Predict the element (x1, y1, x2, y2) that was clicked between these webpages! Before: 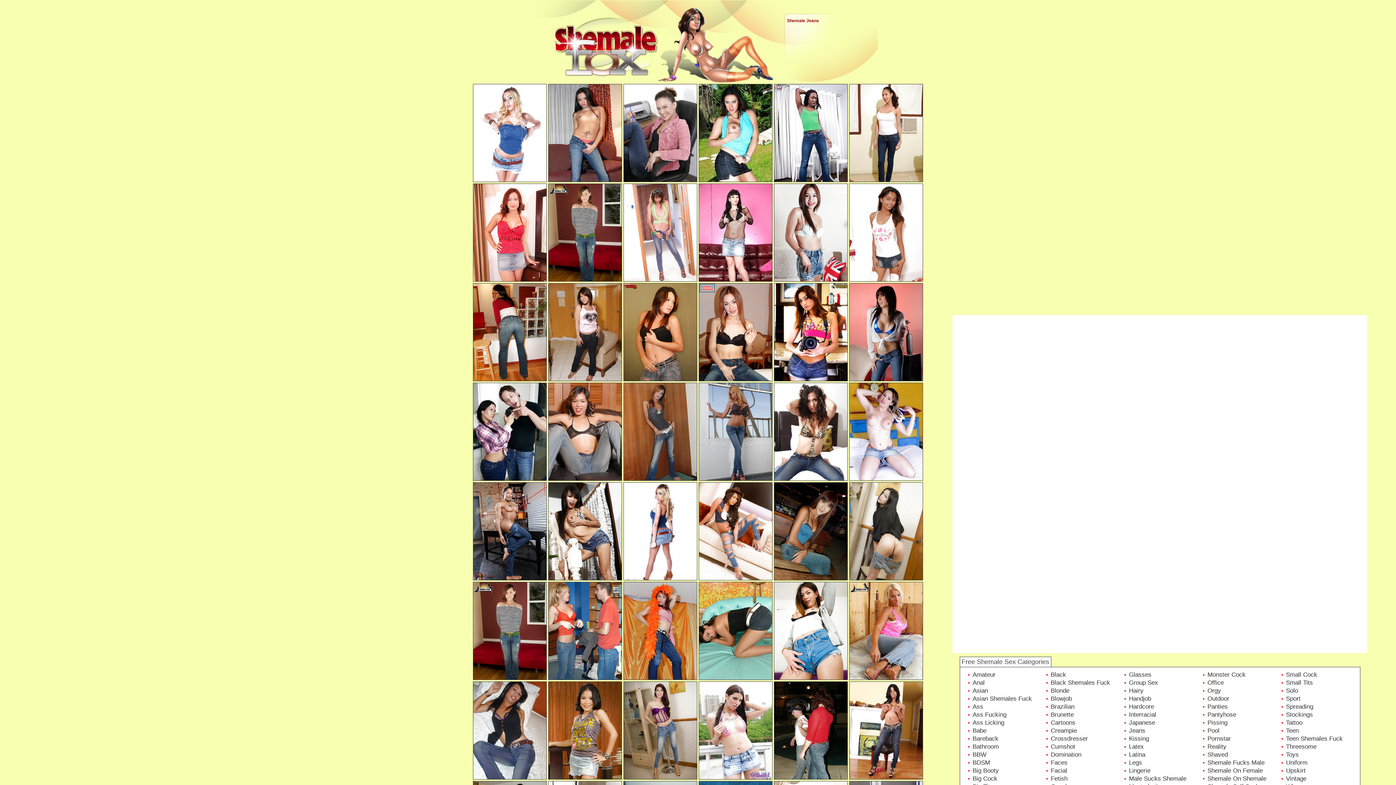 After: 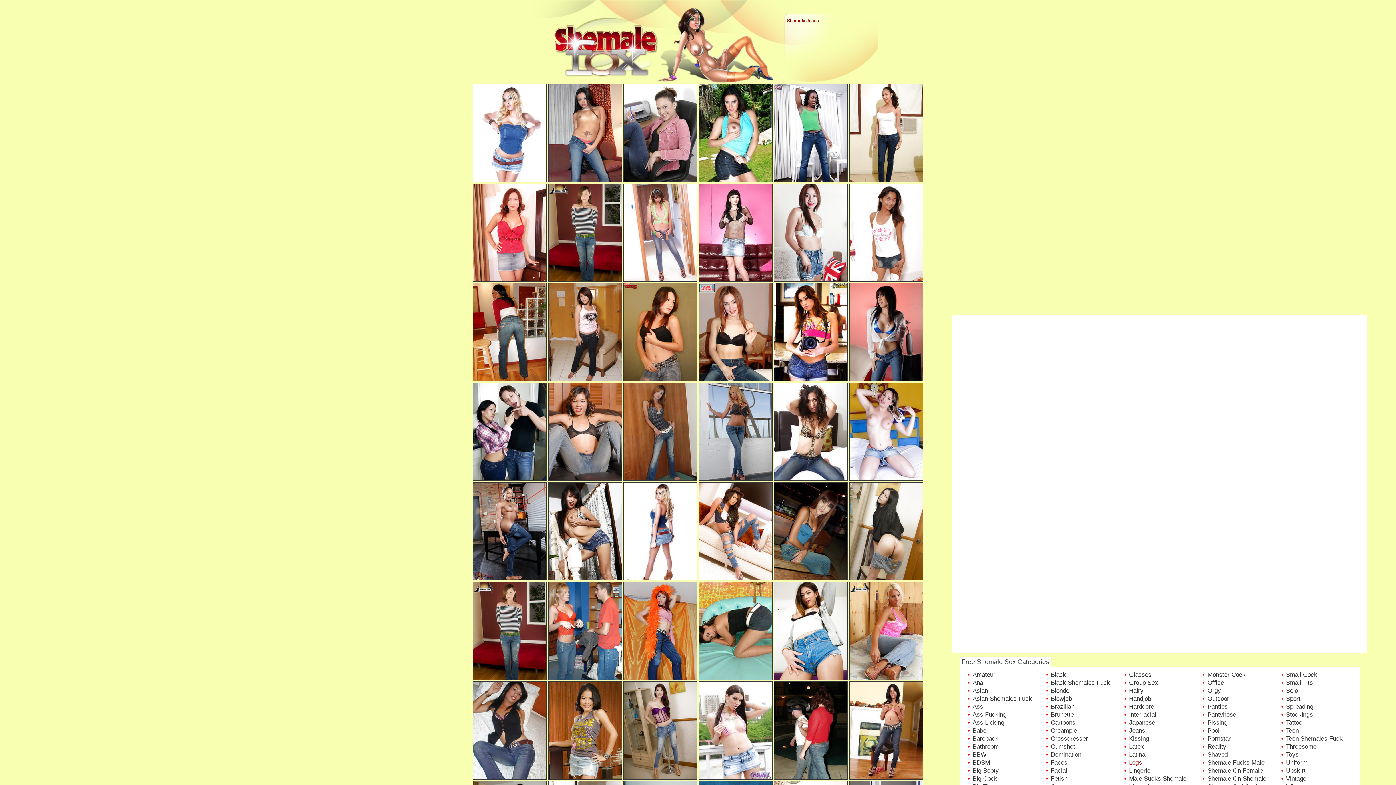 Action: bbox: (1129, 759, 1142, 766) label: Legs